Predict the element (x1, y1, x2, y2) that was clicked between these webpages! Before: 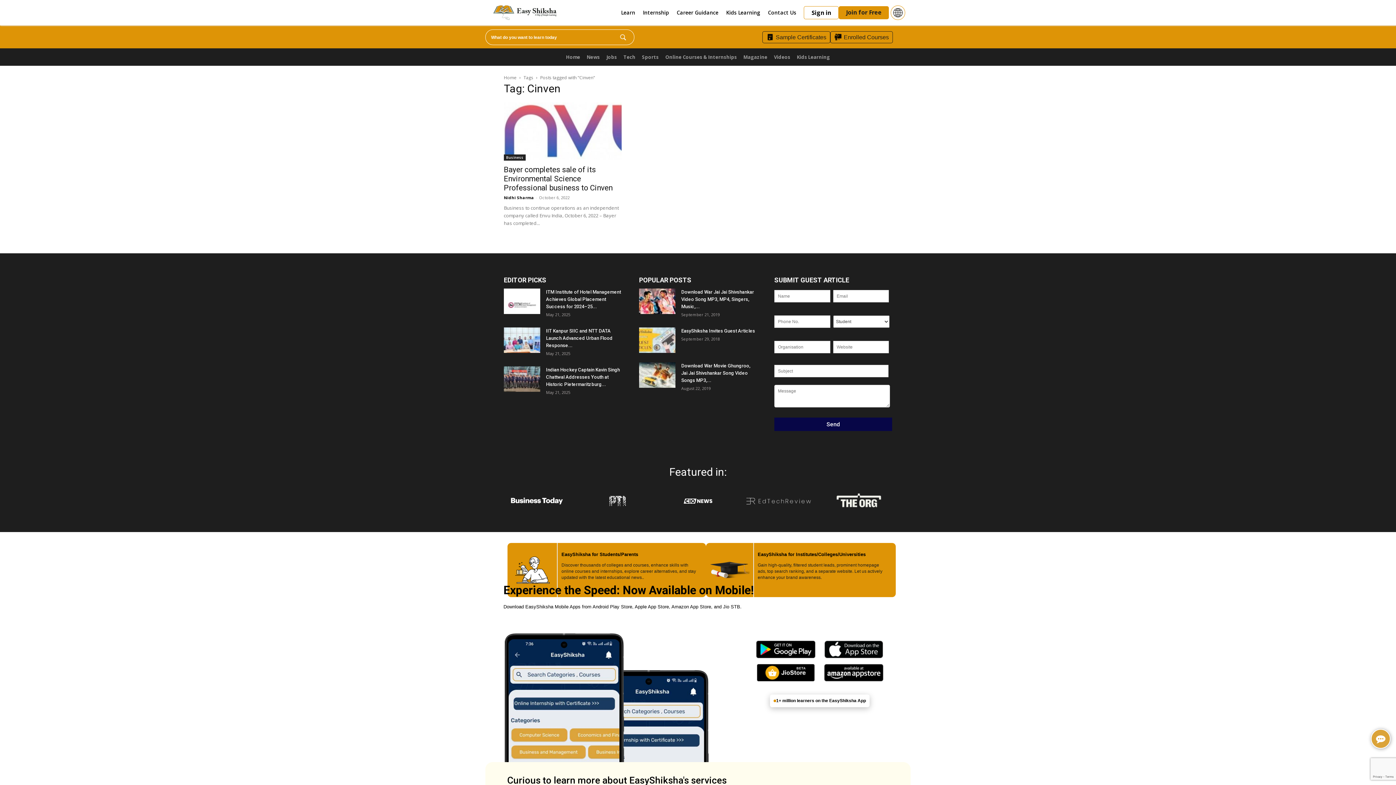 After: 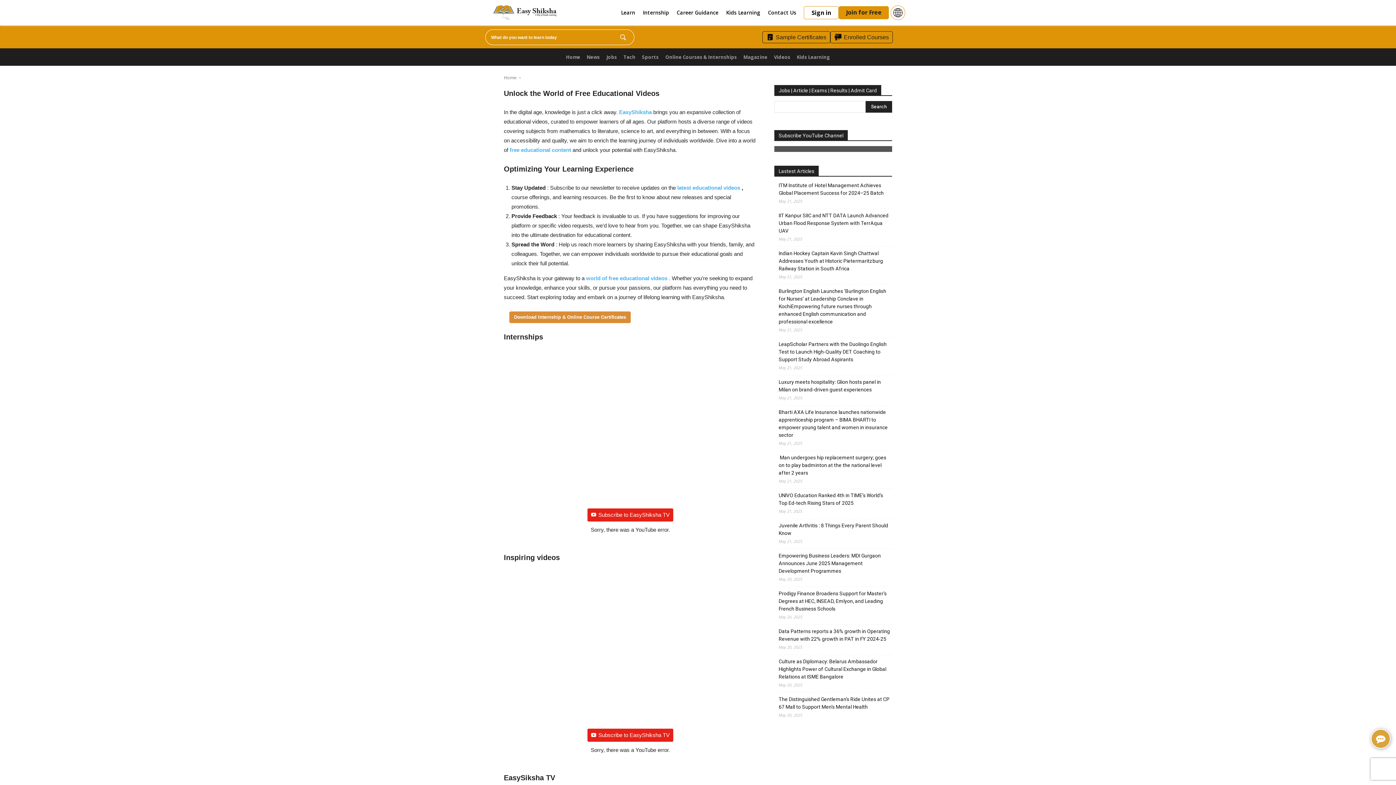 Action: label: Videos bbox: (770, 48, 793, 65)